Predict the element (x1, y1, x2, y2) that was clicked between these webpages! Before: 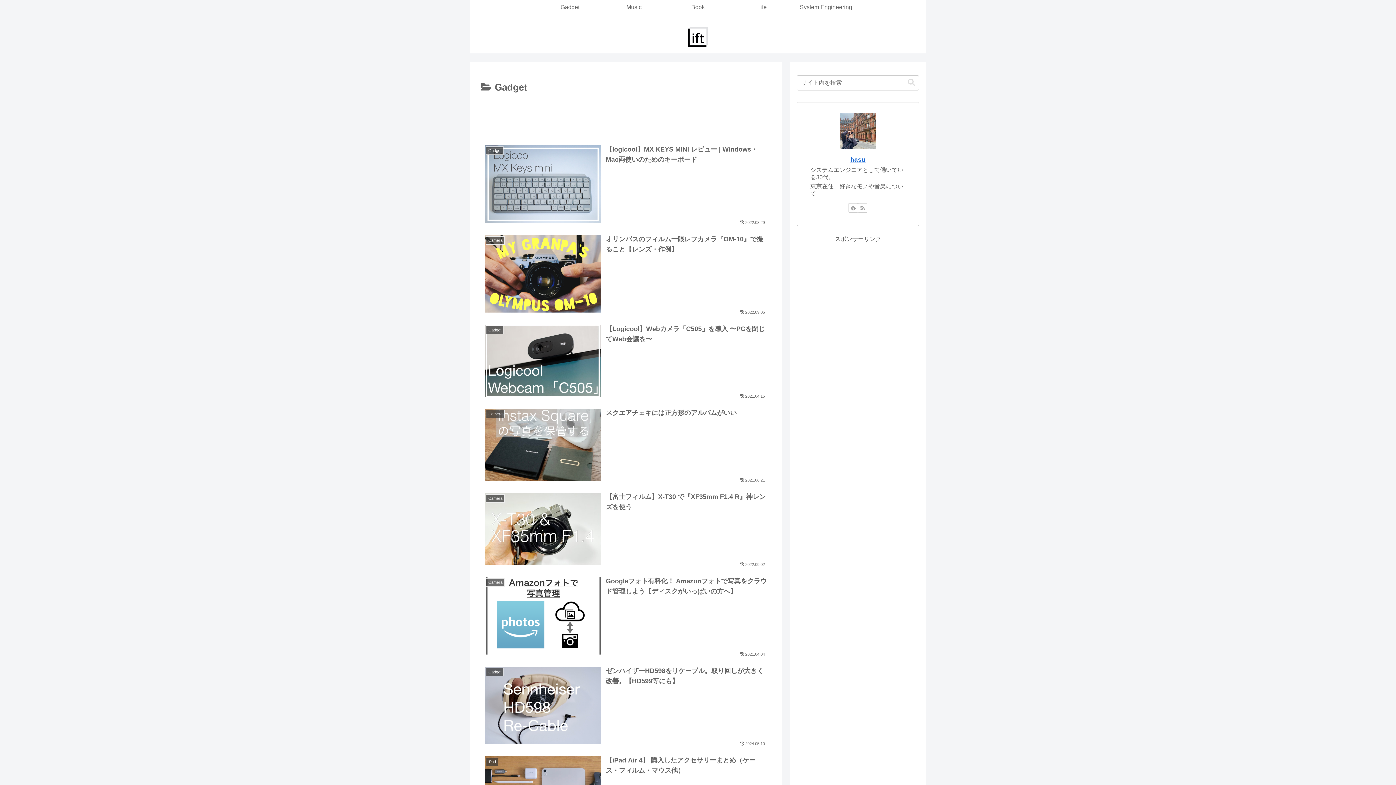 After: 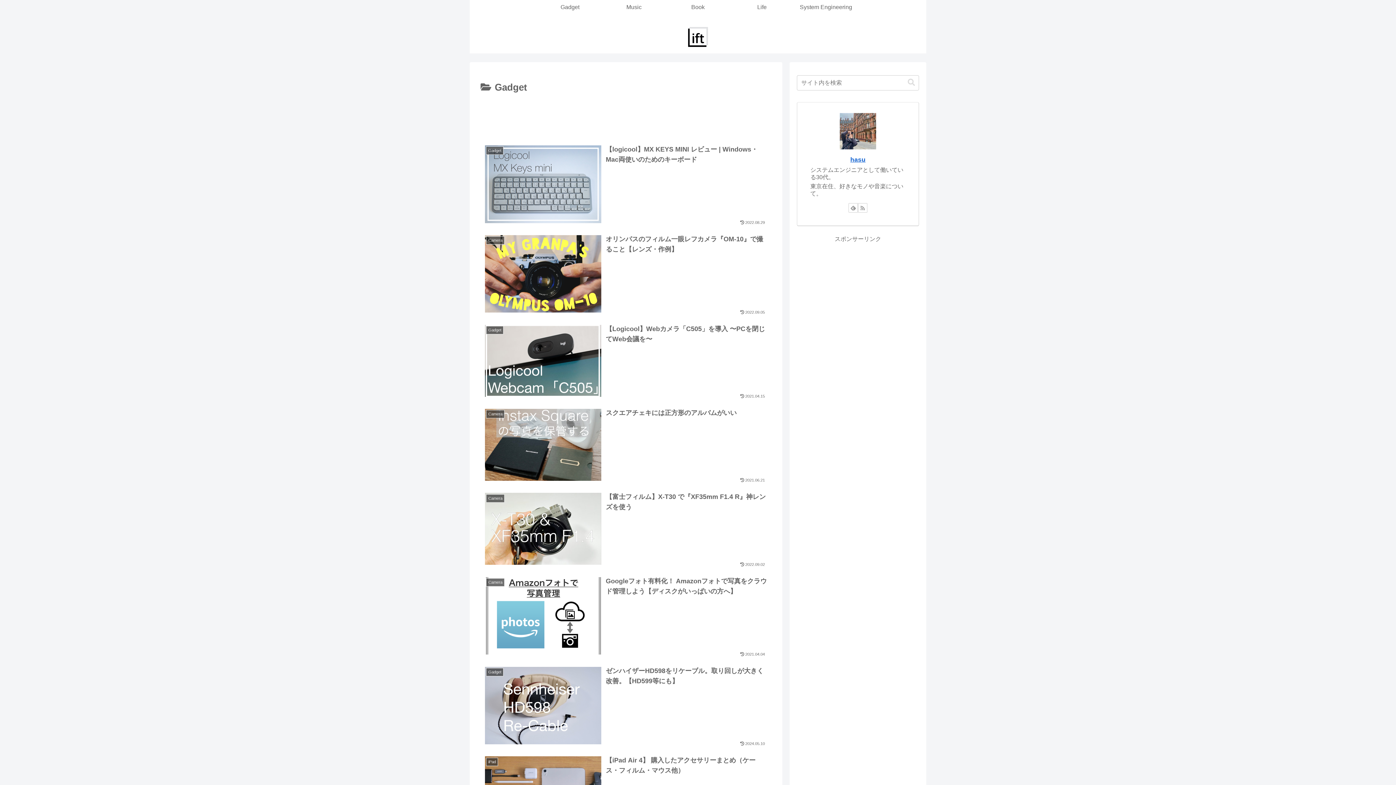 Action: label: Gadget bbox: (538, 0, 602, 14)